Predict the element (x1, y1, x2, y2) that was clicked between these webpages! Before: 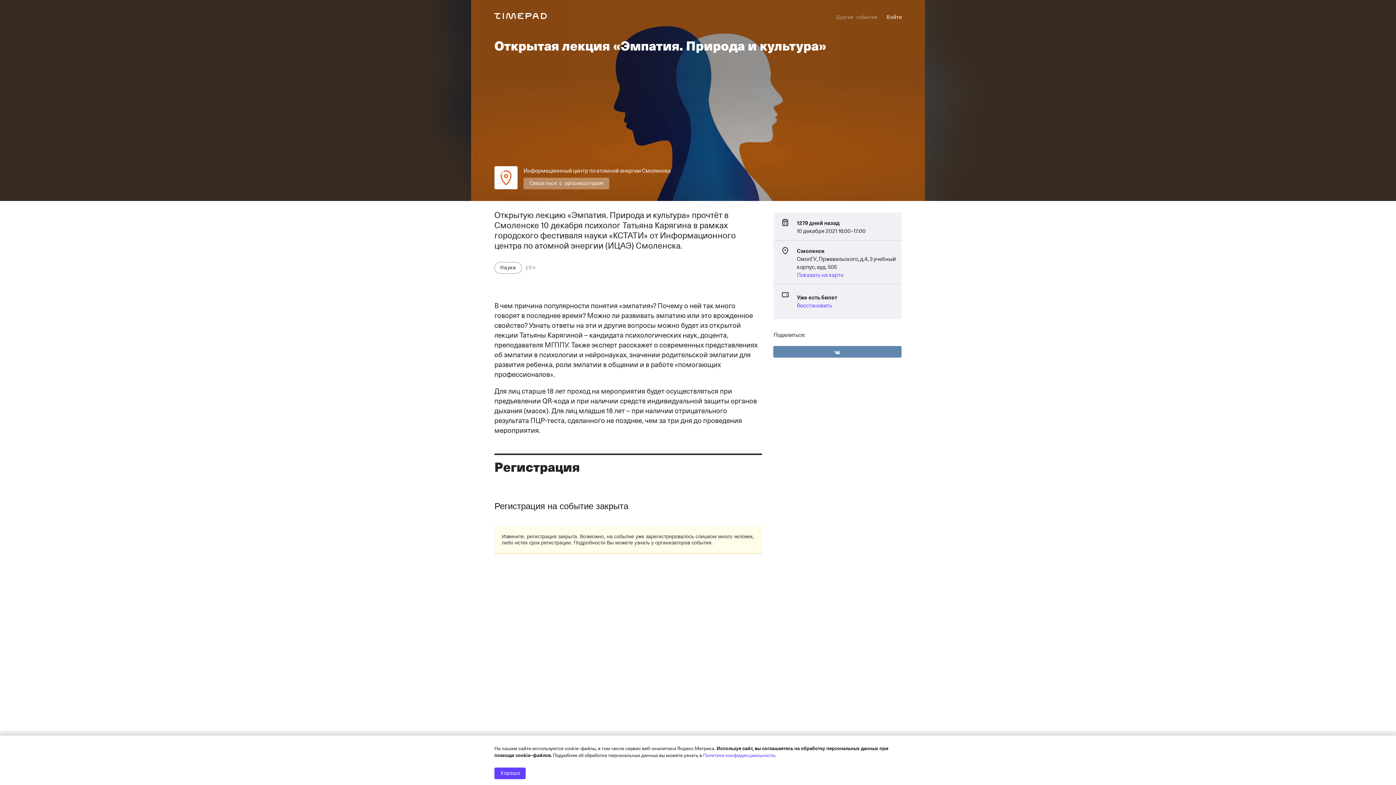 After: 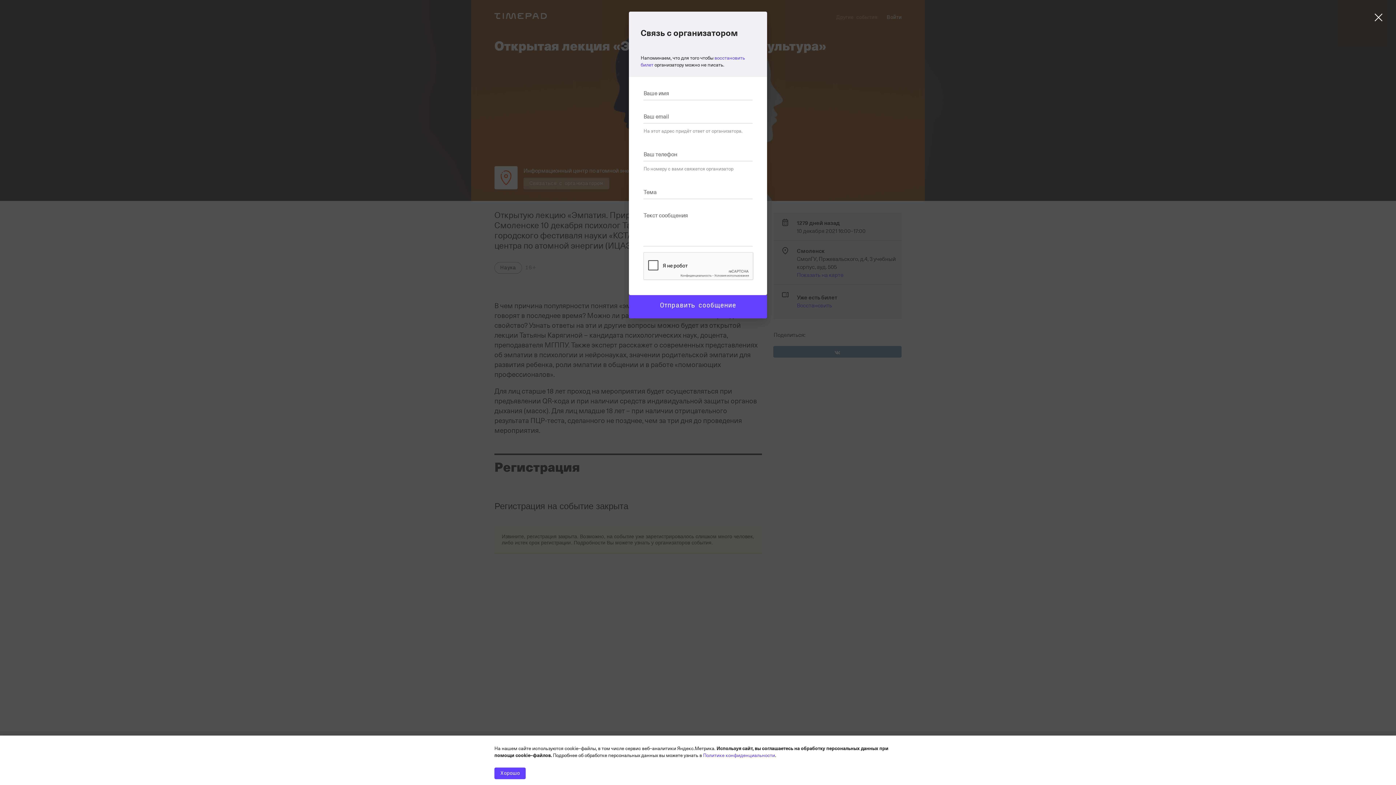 Action: bbox: (523, 177, 609, 189) label: Связаться с организатором